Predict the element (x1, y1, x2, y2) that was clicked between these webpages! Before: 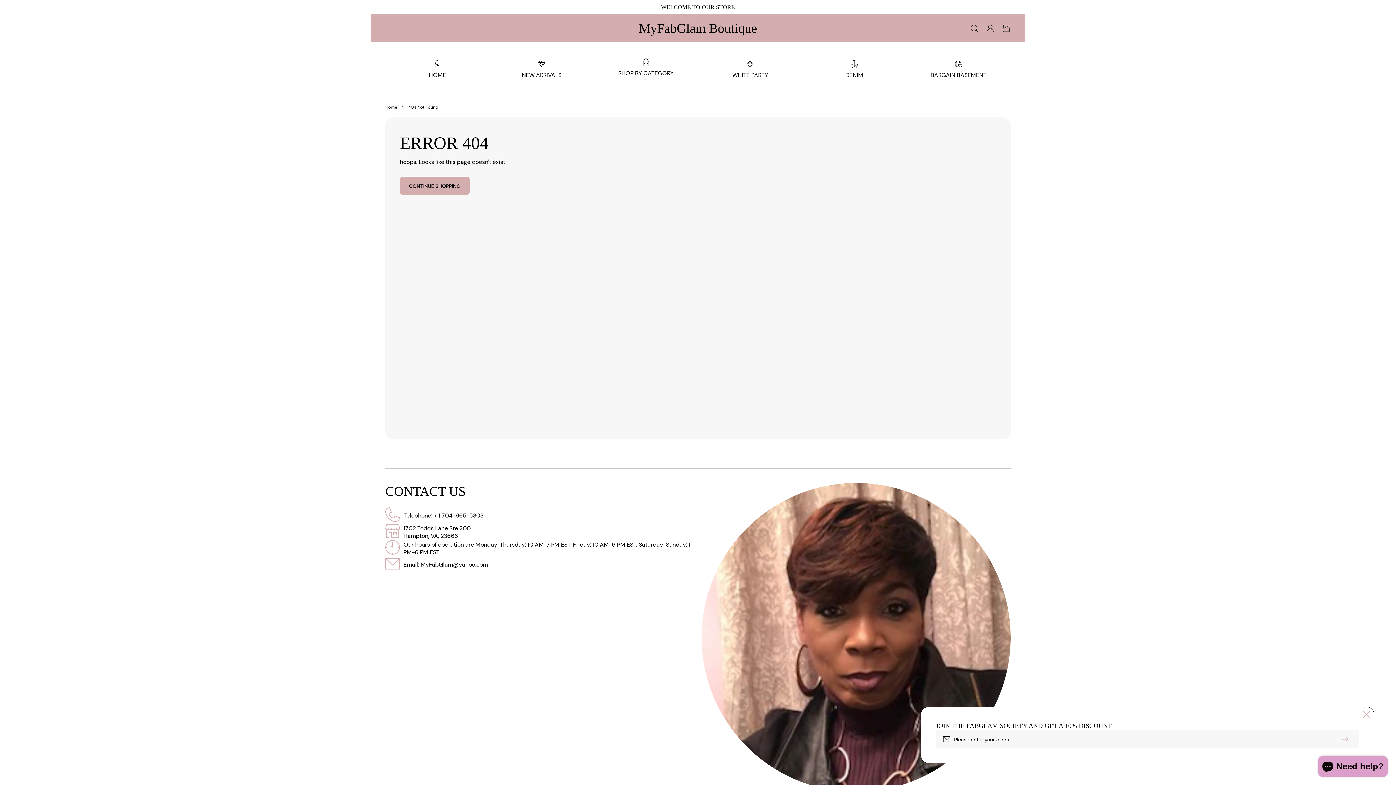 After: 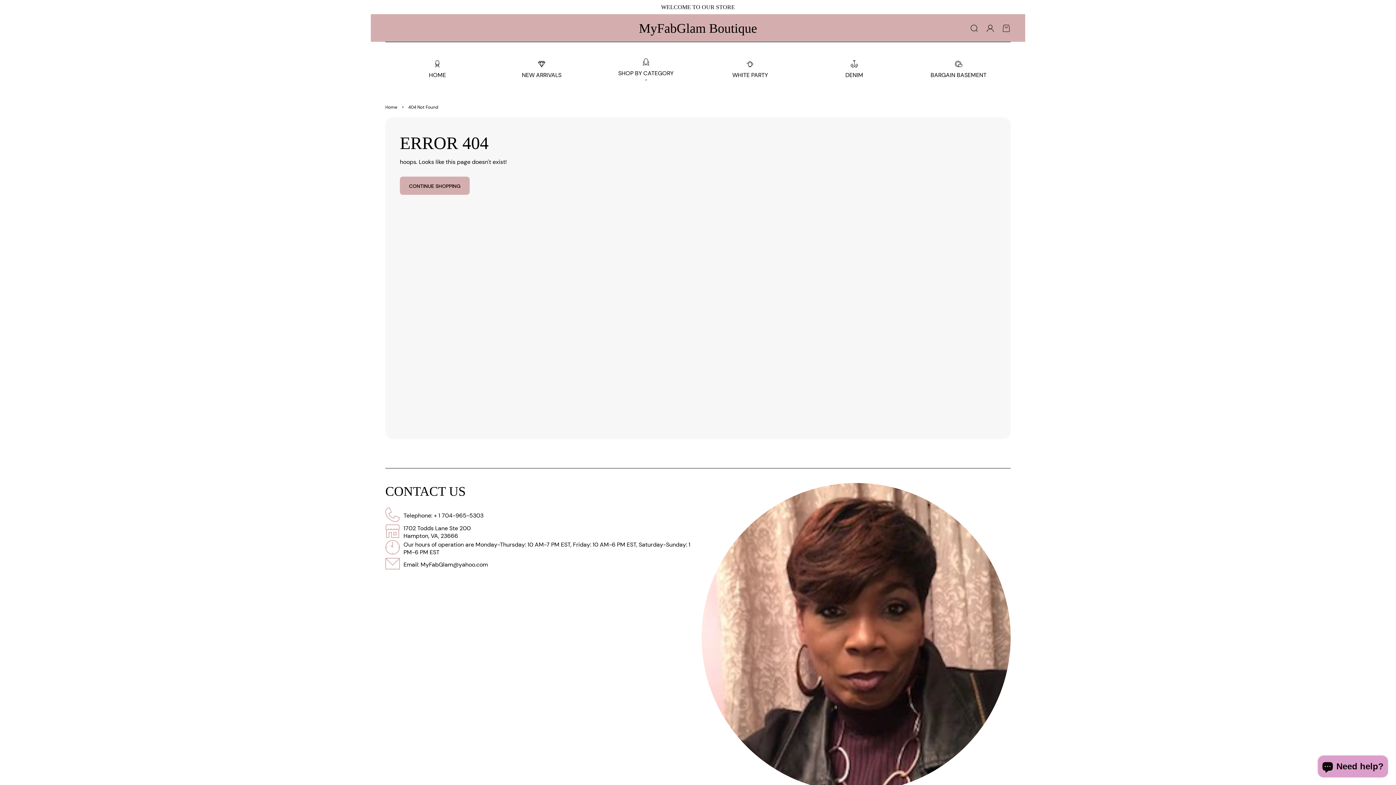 Action: label: Close bbox: (1359, 707, 1374, 722)